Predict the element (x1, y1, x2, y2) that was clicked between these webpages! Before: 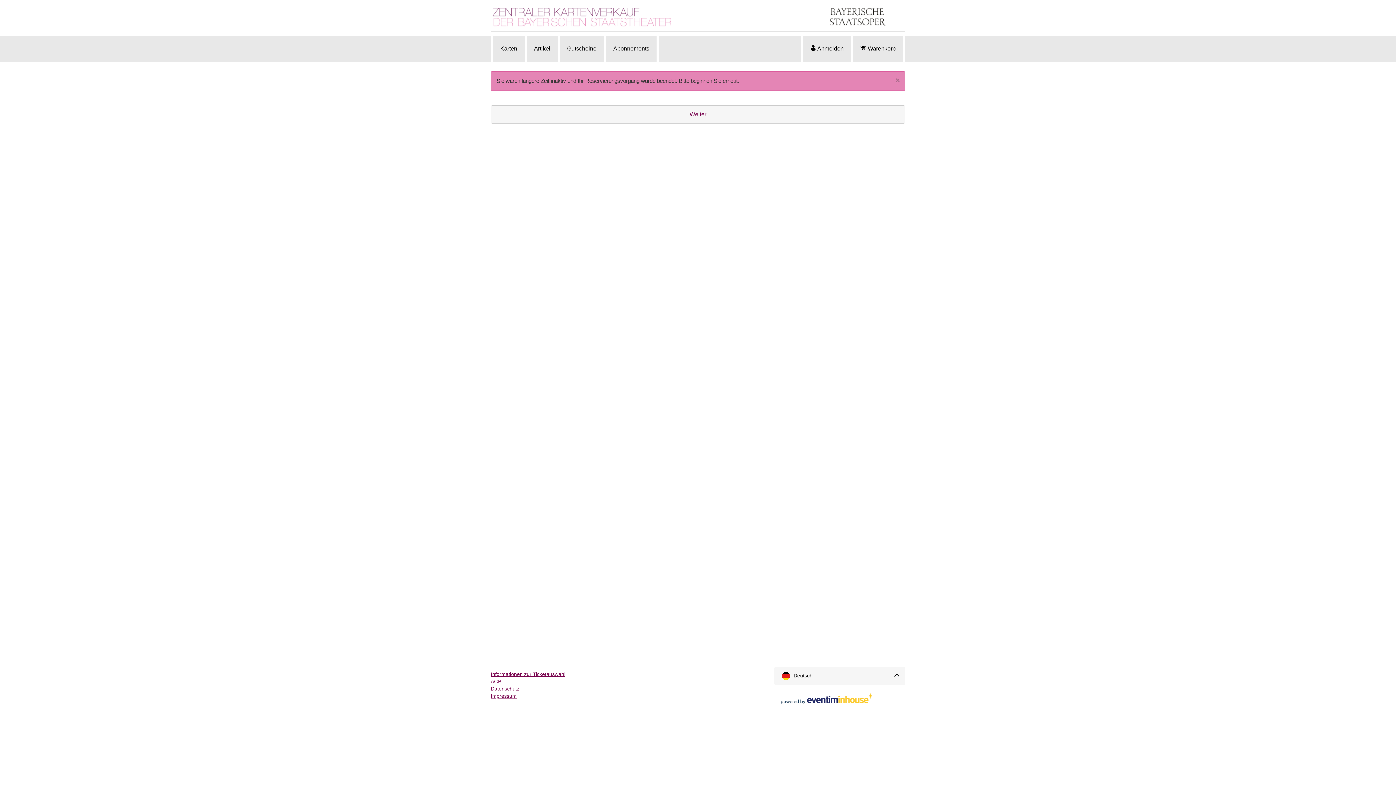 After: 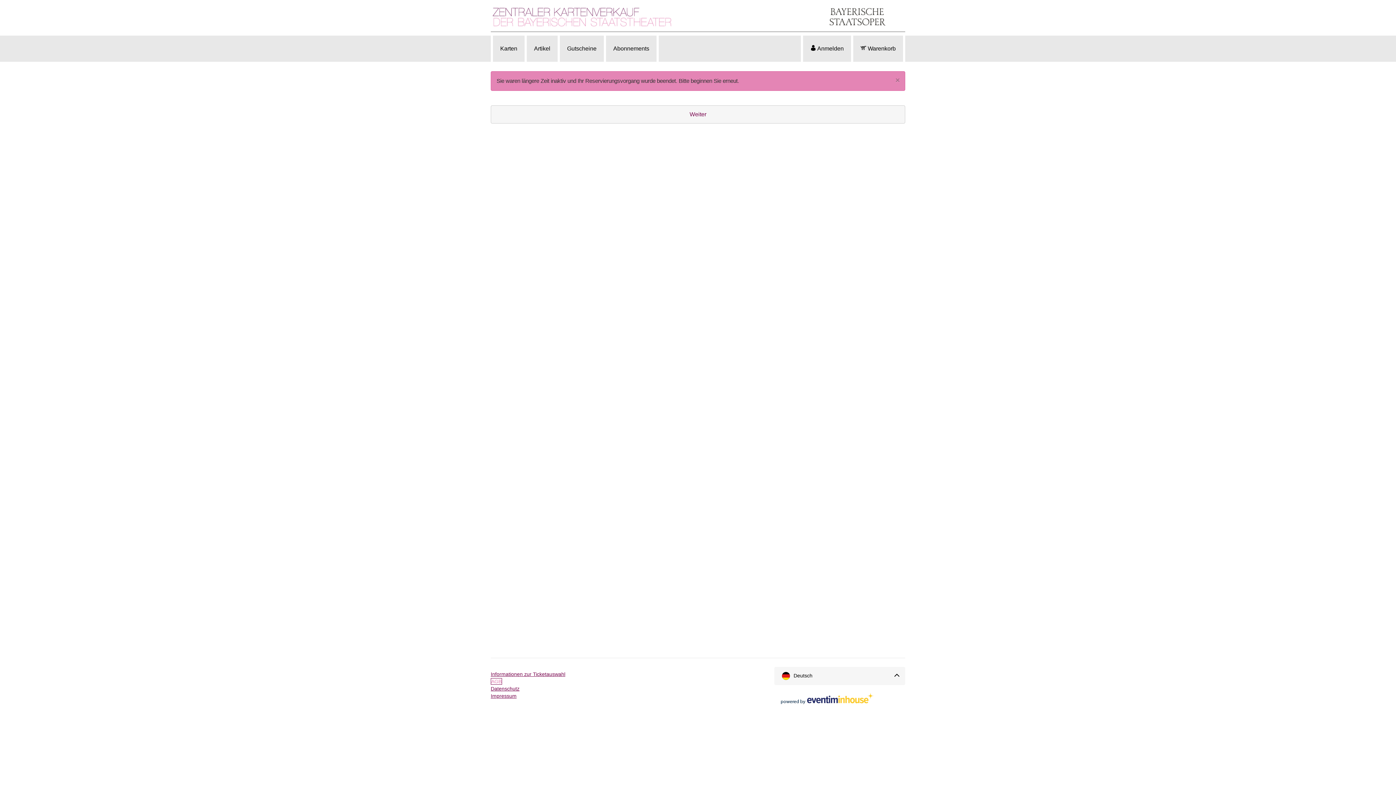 Action: bbox: (490, 678, 501, 684) label: AGB